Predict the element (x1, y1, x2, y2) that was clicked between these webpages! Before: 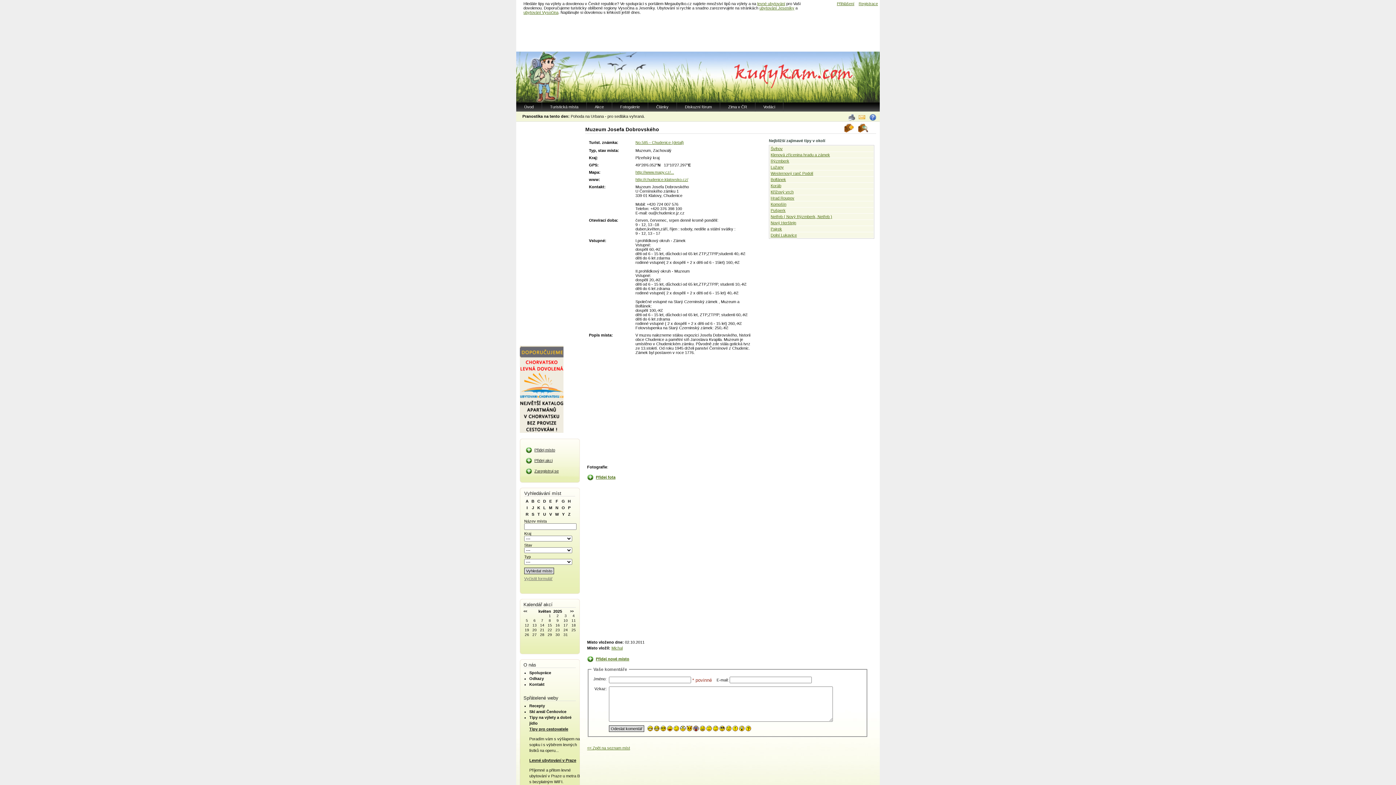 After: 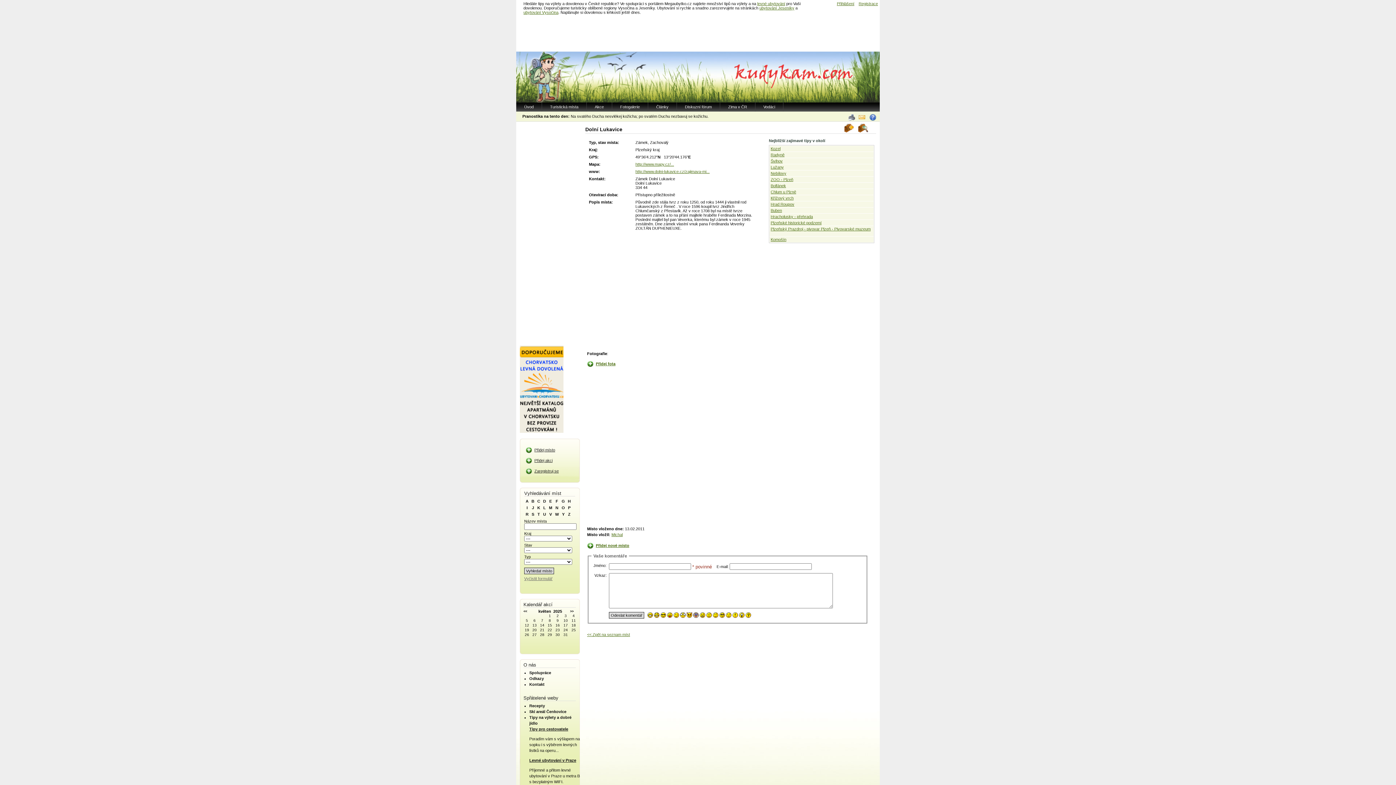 Action: label: Dolní Lukavice bbox: (770, 233, 797, 237)